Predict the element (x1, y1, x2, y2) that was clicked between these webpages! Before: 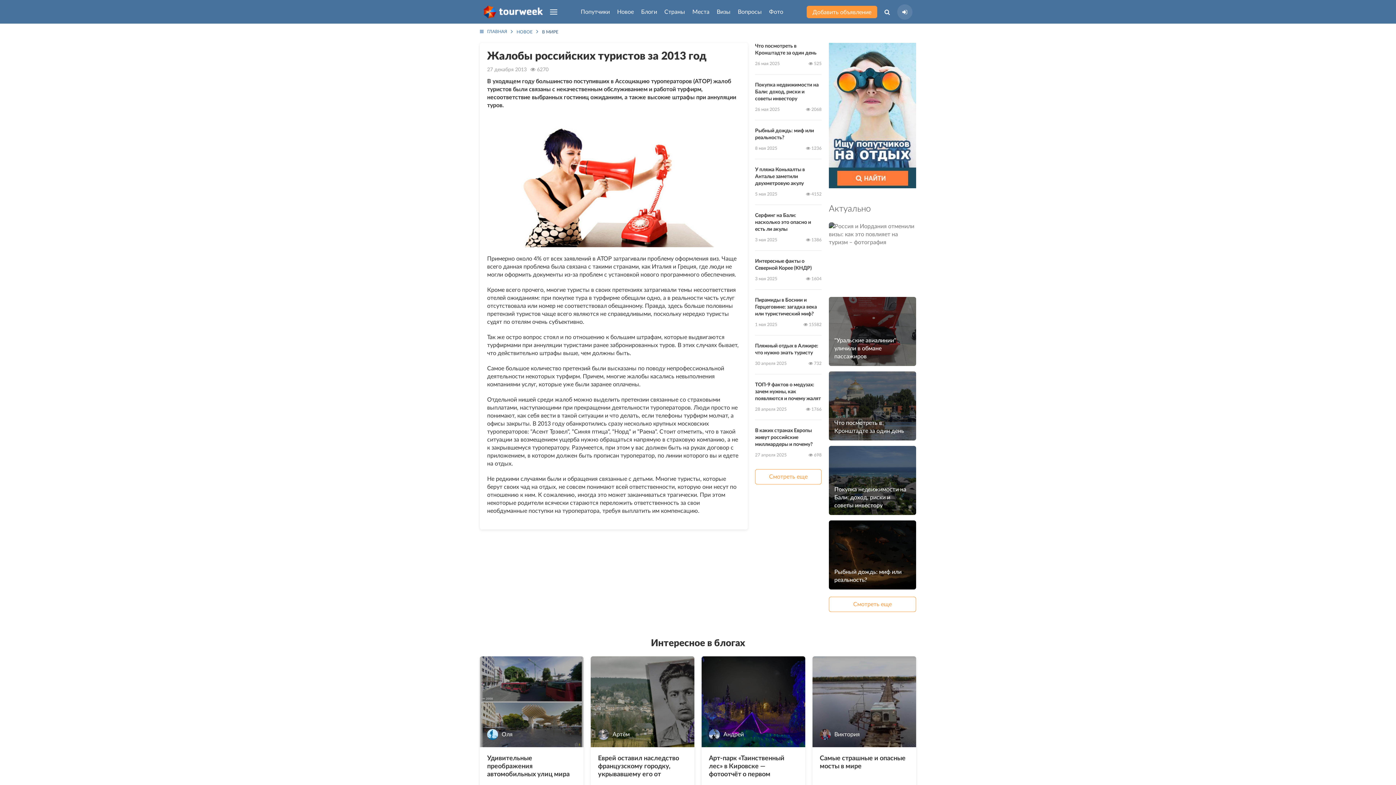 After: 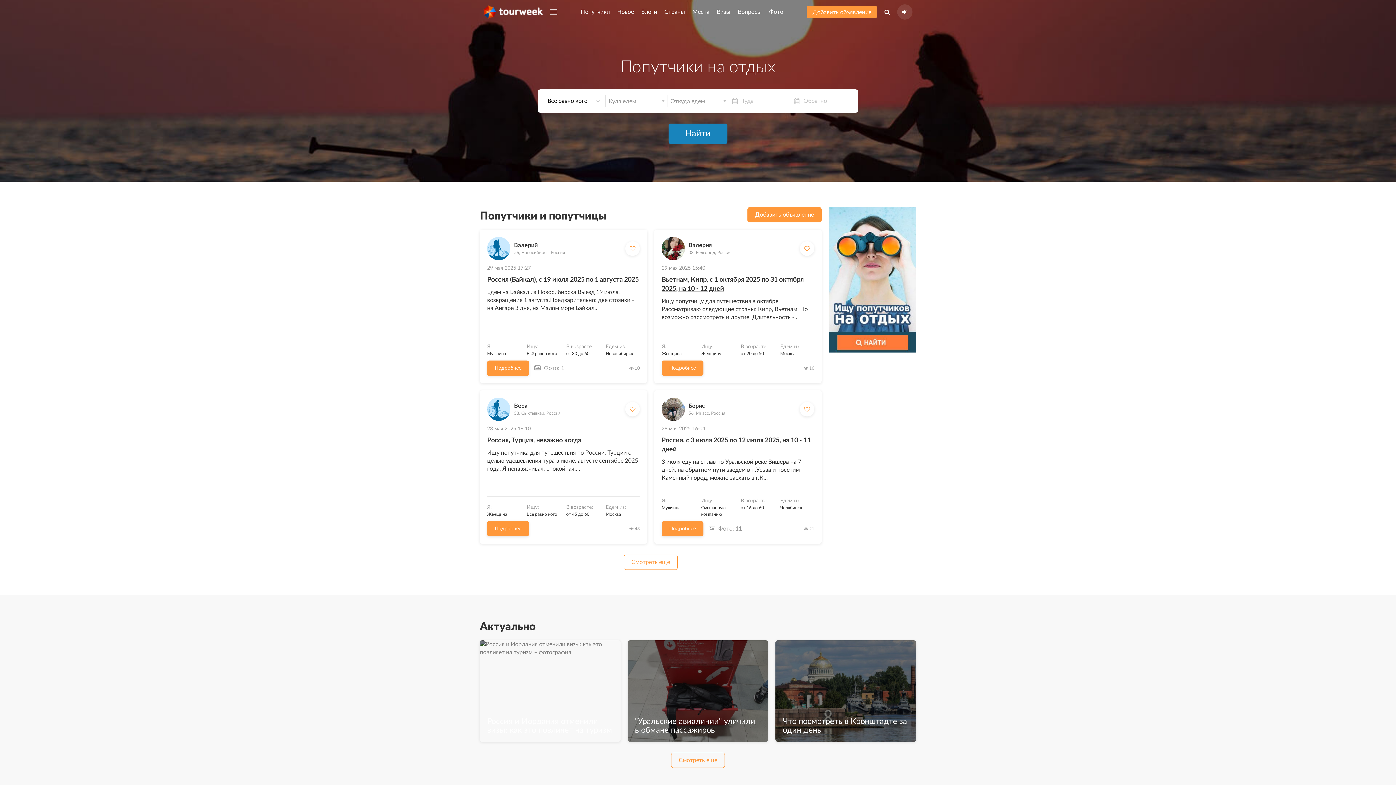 Action: bbox: (480, 0, 546, 23)